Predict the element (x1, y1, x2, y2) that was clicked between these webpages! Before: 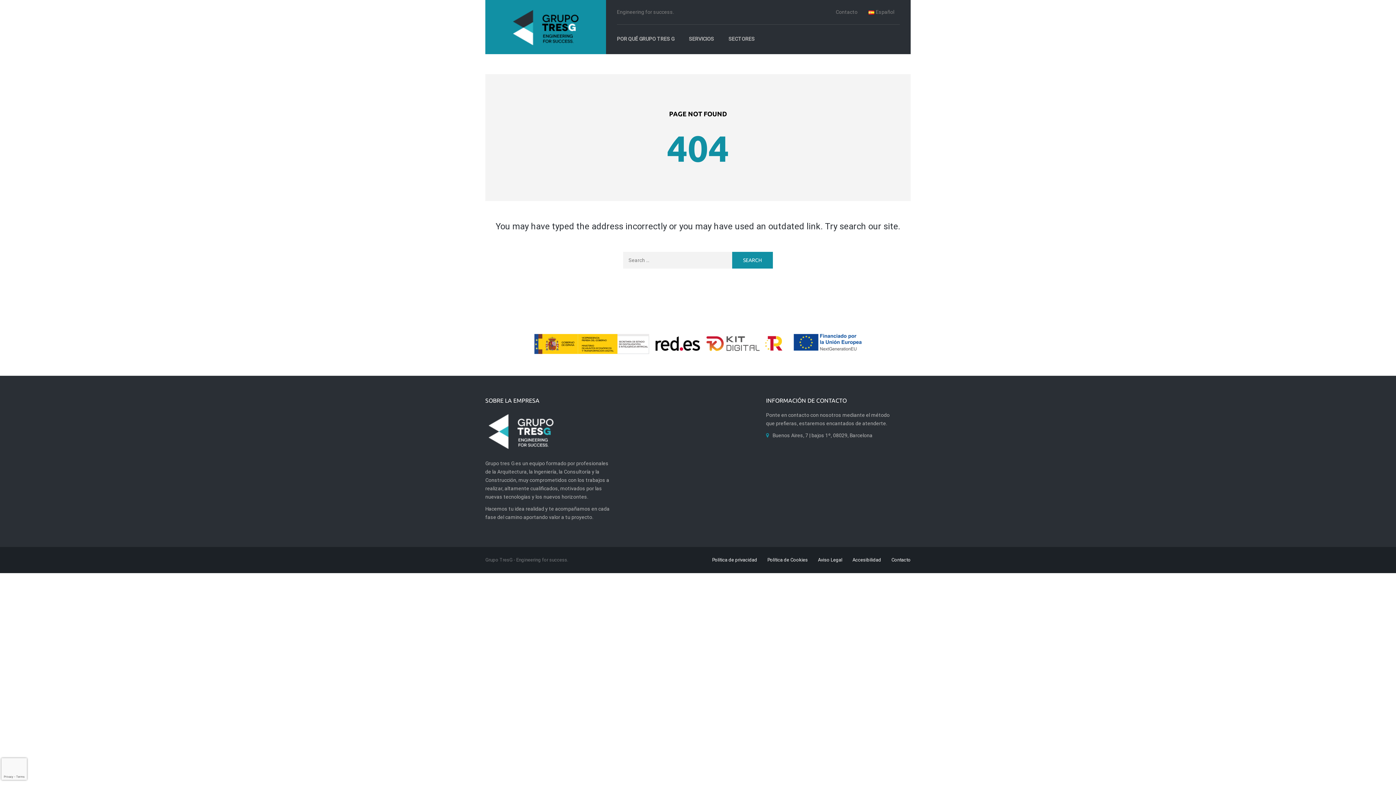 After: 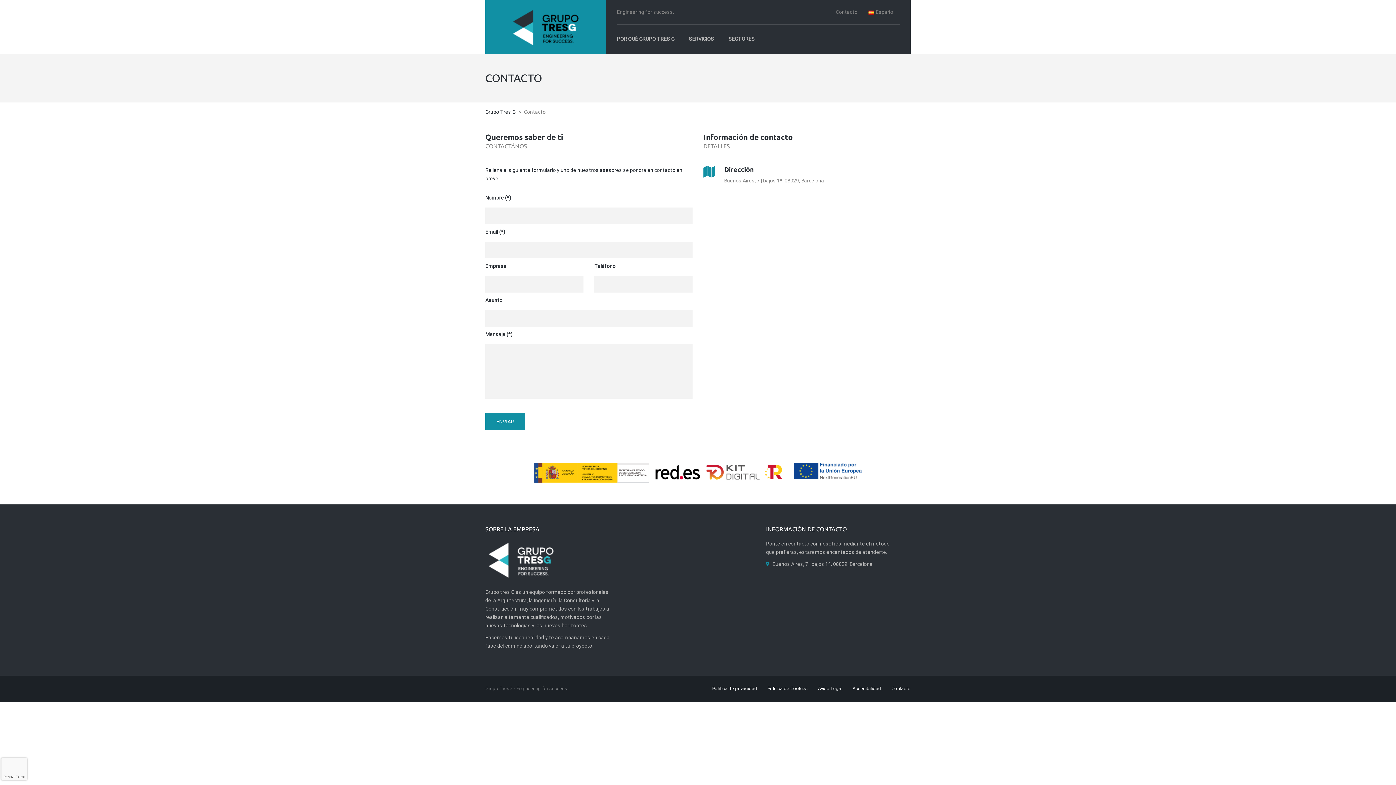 Action: bbox: (830, 3, 863, 20) label: Contacto